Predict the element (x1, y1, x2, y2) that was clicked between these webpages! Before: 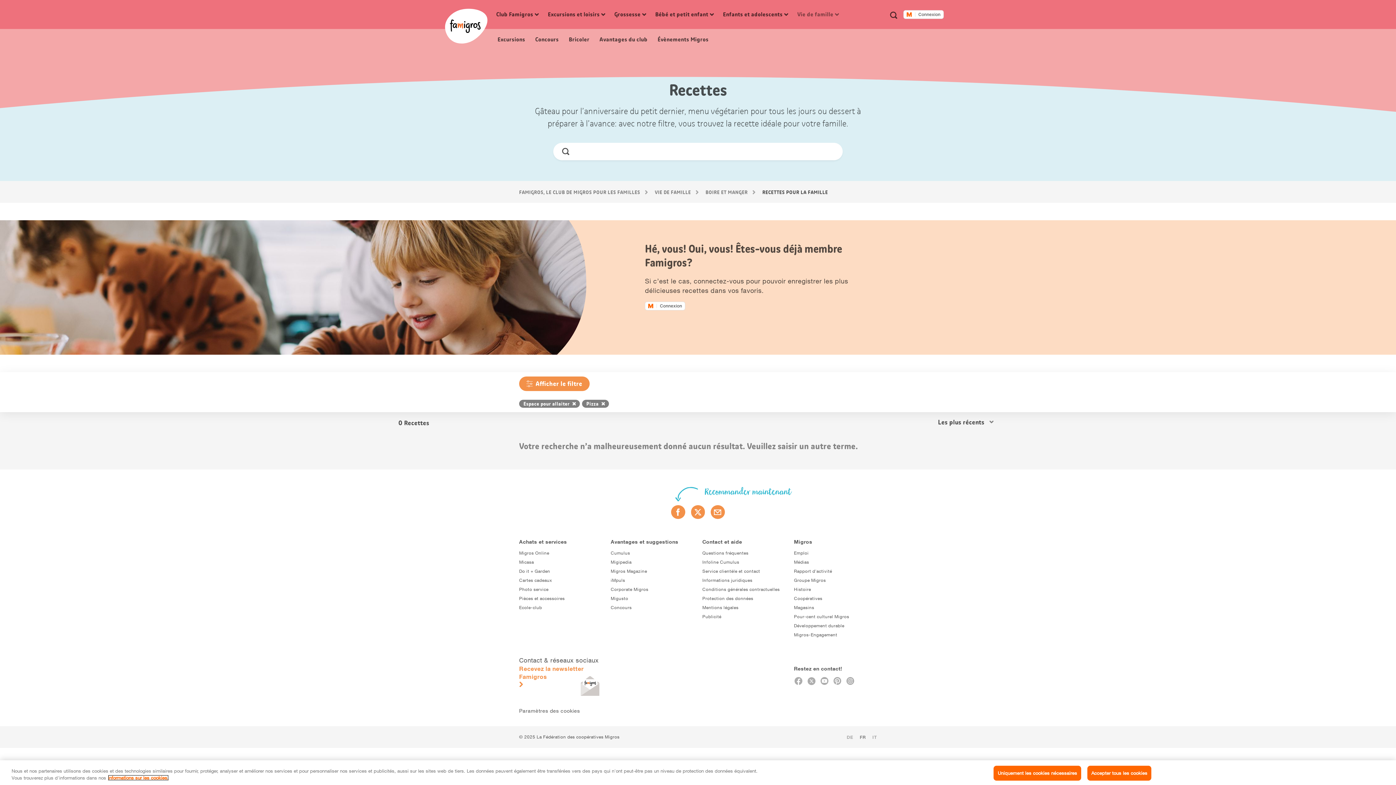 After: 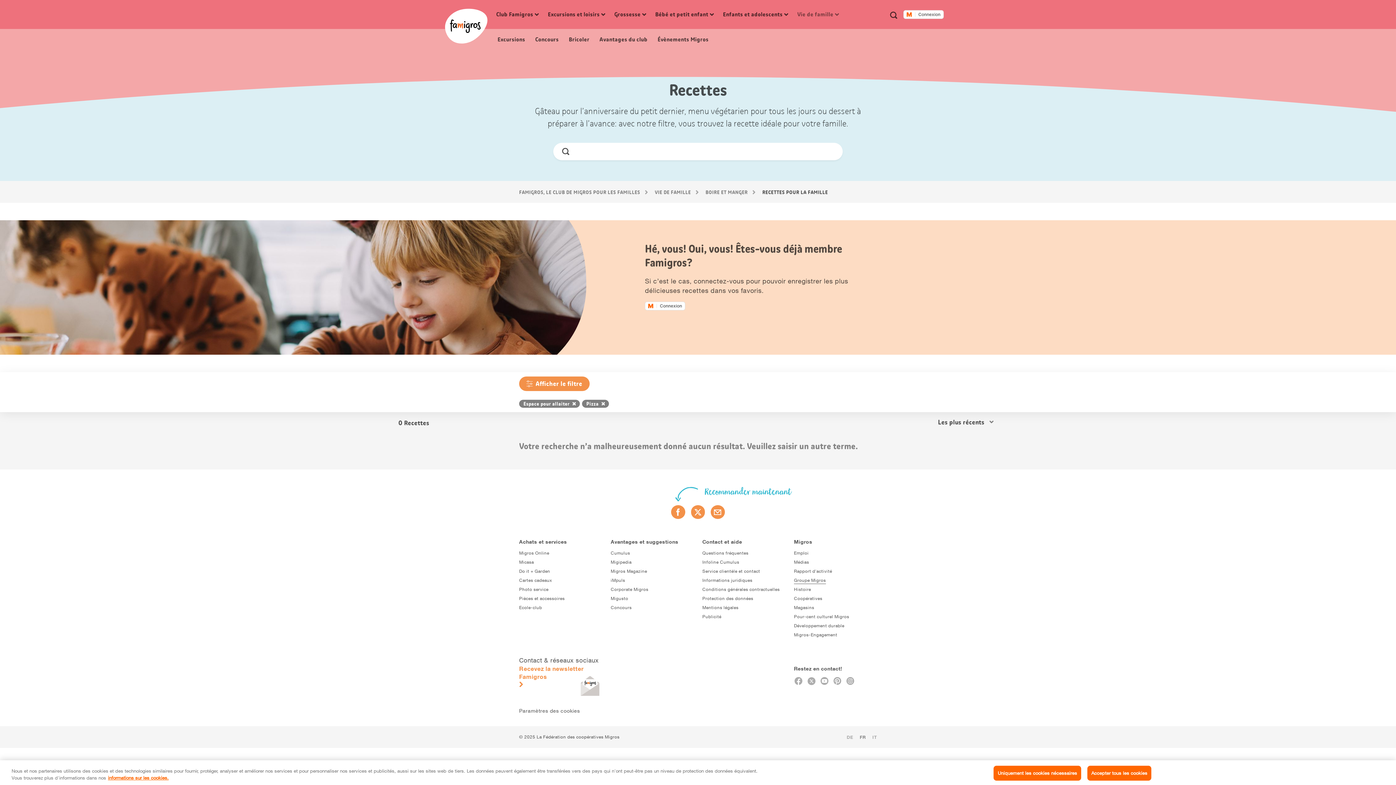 Action: label: Groupe Migros bbox: (794, 577, 826, 584)